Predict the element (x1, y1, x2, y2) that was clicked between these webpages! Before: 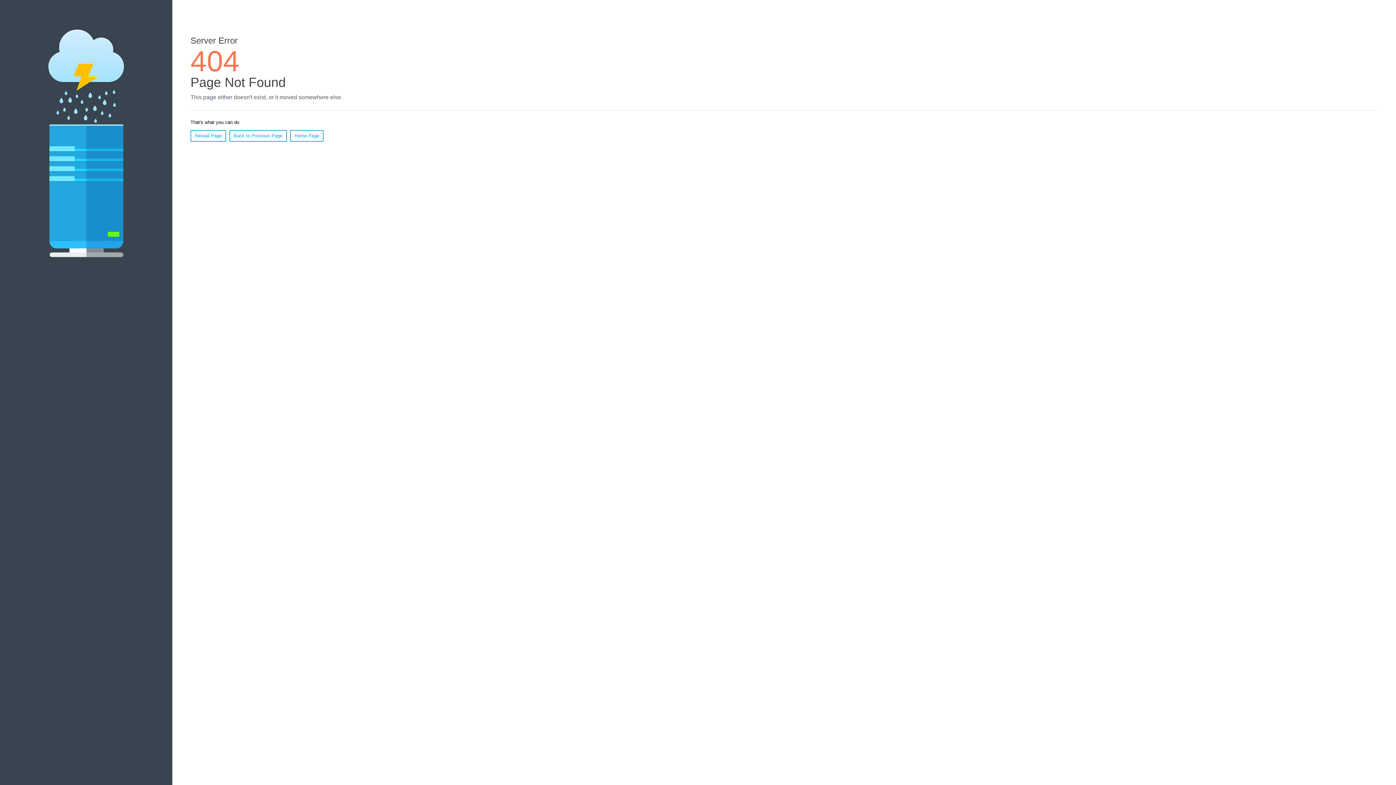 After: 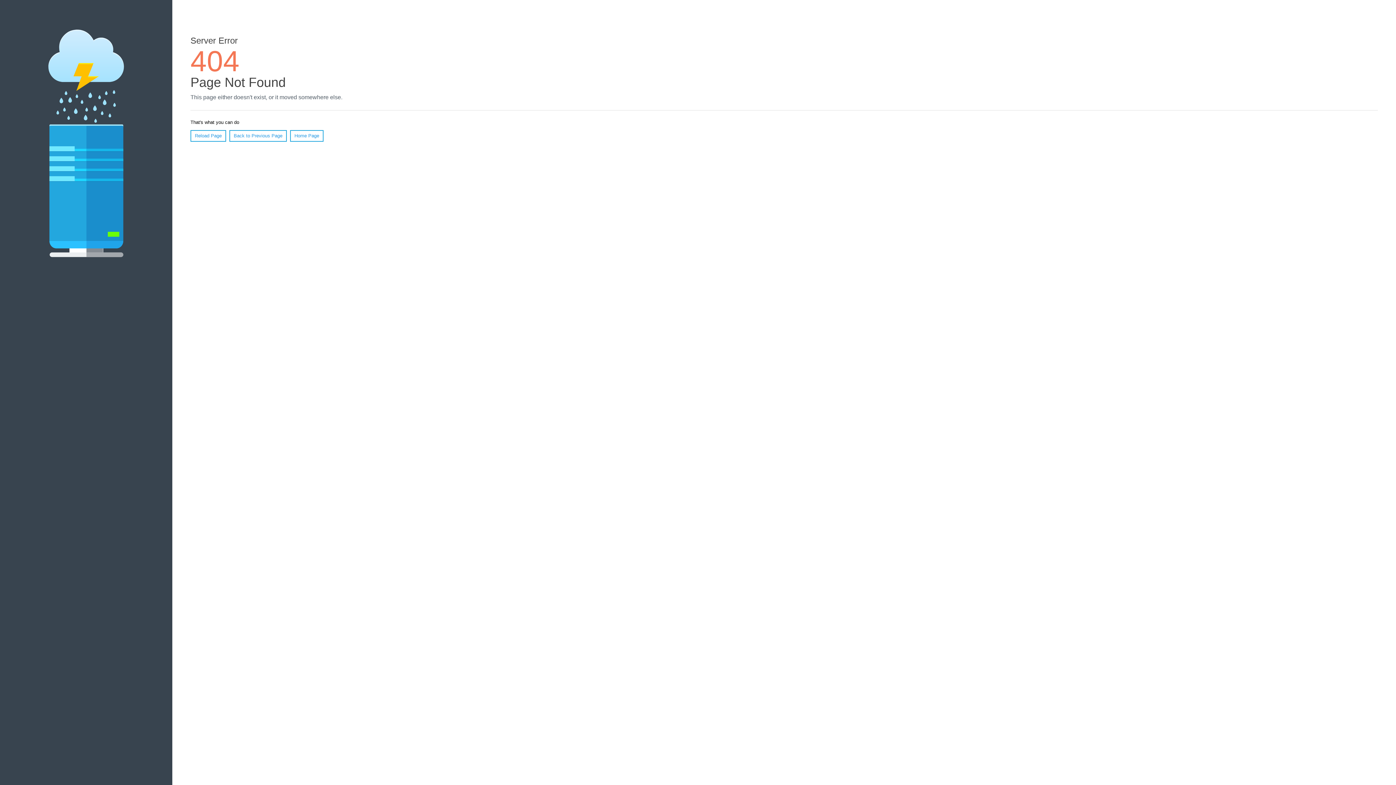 Action: bbox: (190, 130, 226, 141) label: Reload Page